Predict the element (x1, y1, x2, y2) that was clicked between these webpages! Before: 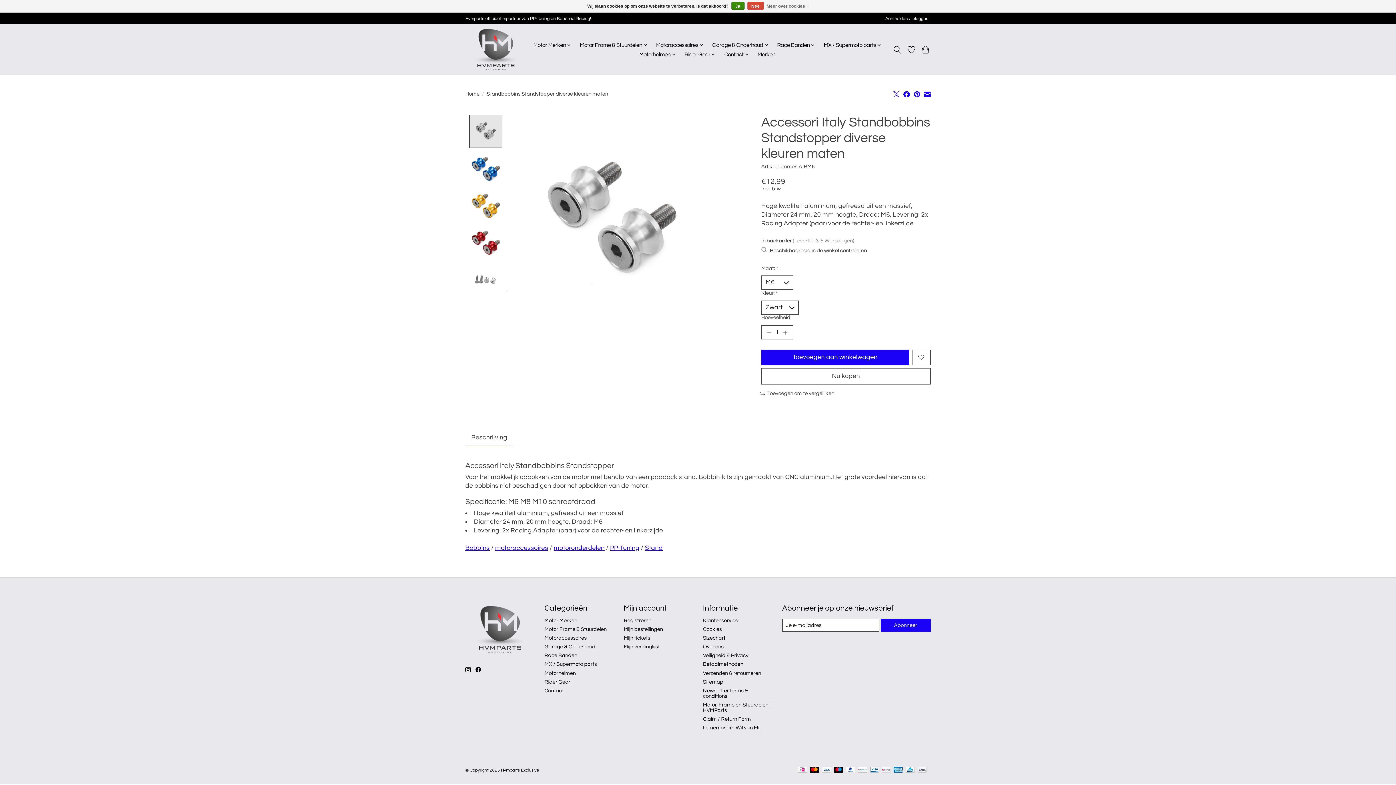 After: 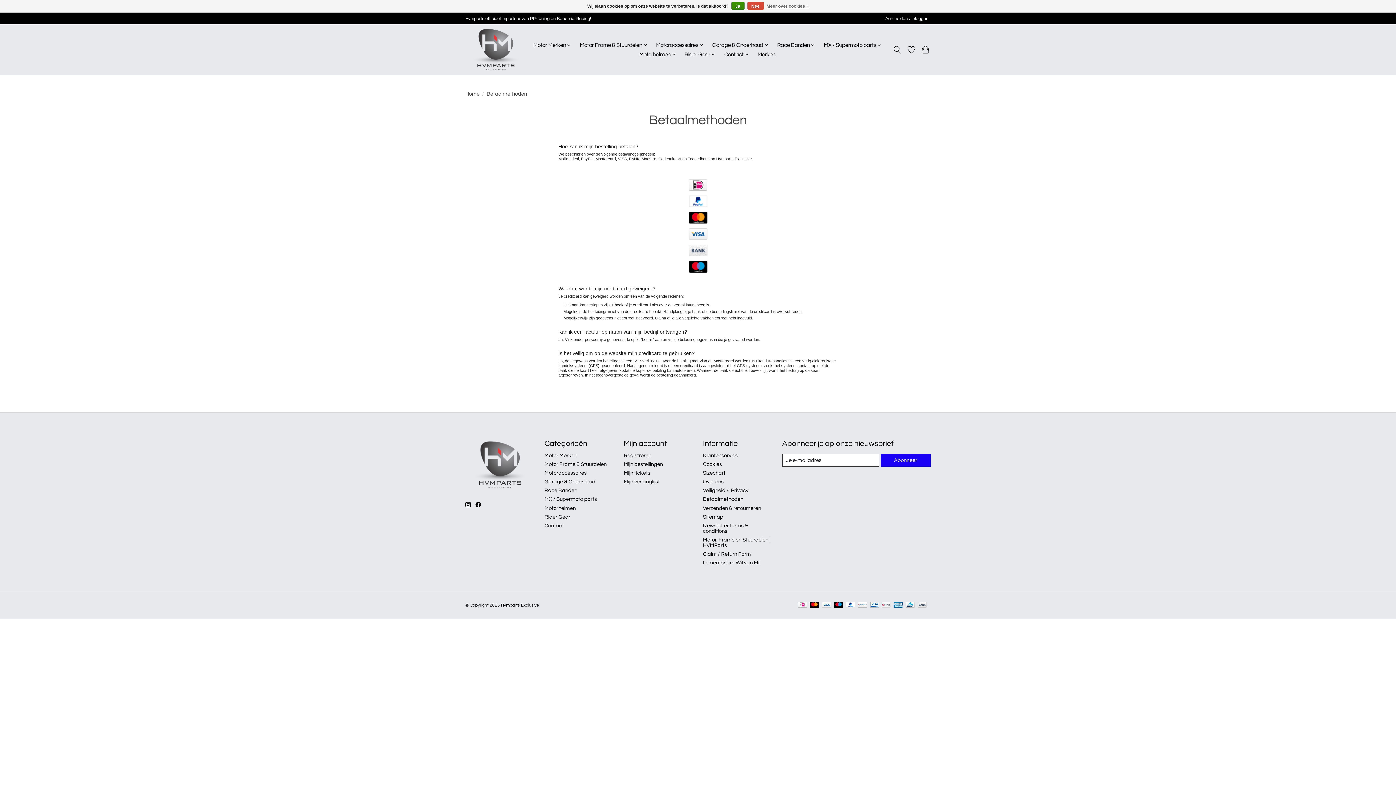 Action: bbox: (822, 767, 831, 774)